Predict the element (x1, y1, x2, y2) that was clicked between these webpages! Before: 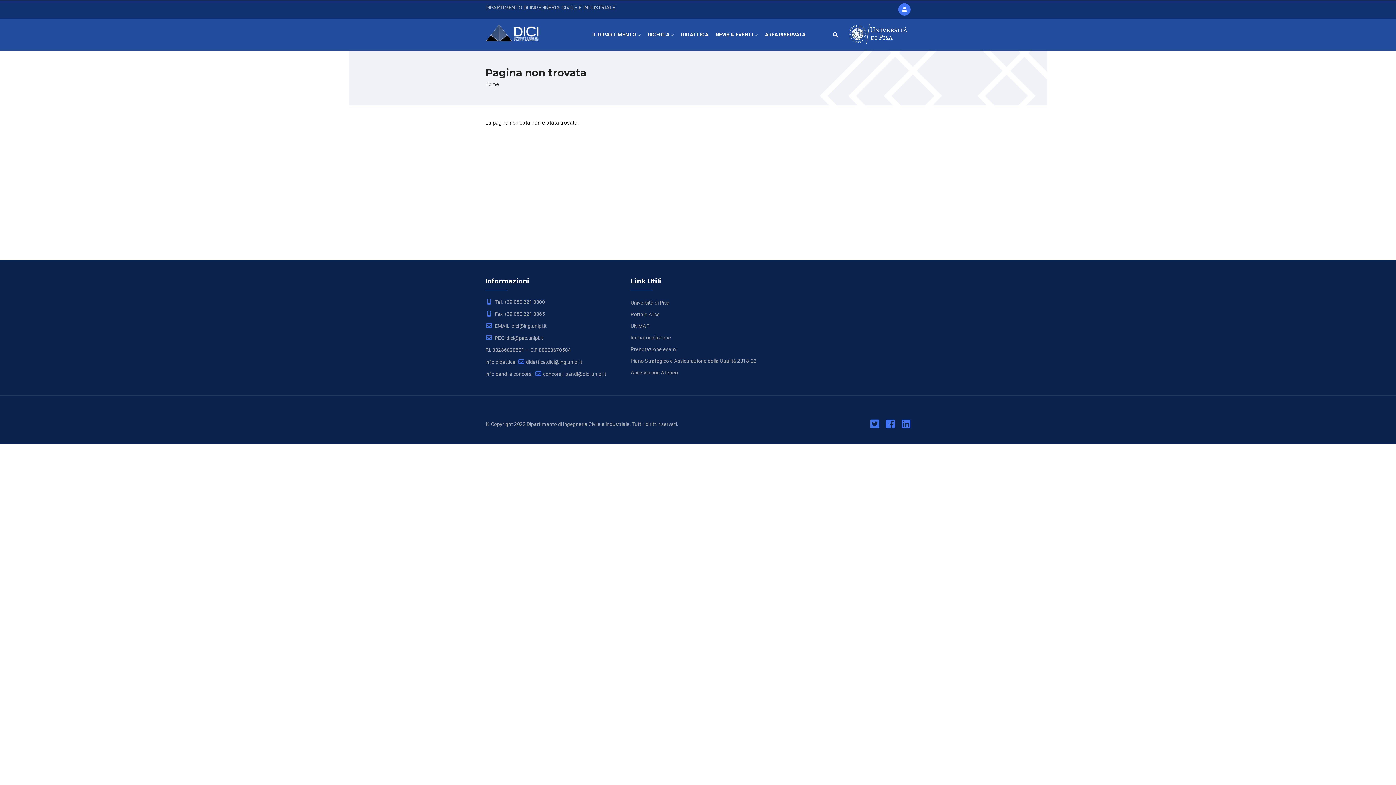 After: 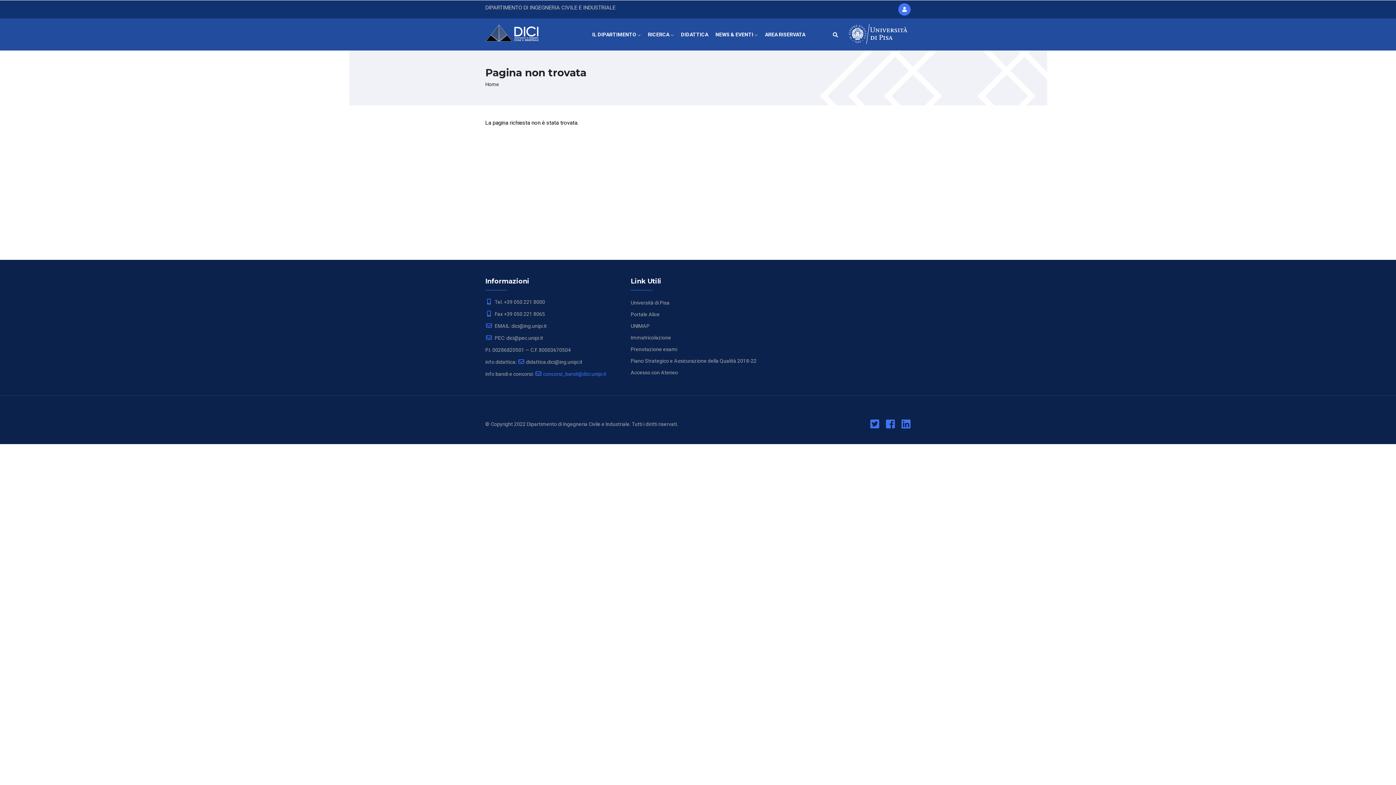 Action: bbox: (534, 371, 606, 377) label: concorsi_bandi@dici.unipi.it